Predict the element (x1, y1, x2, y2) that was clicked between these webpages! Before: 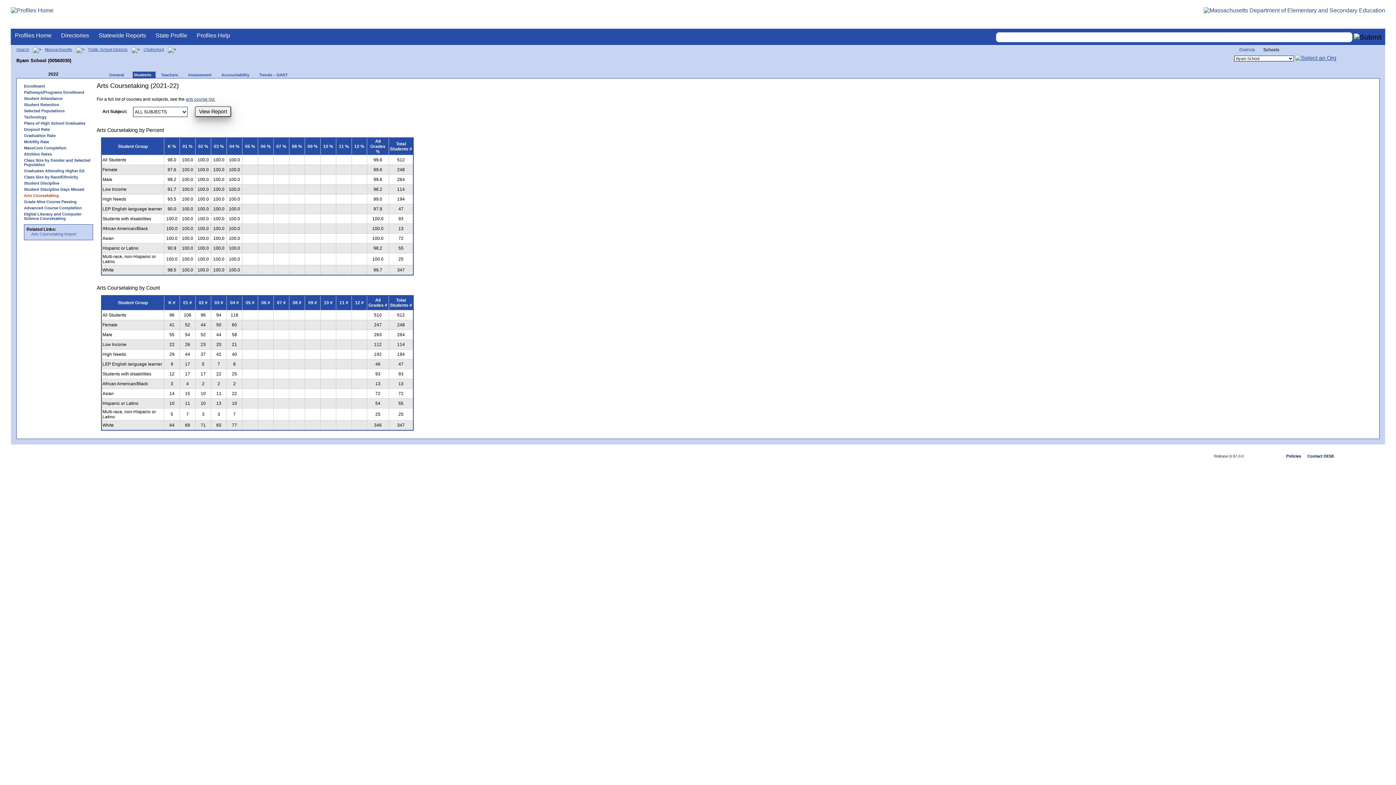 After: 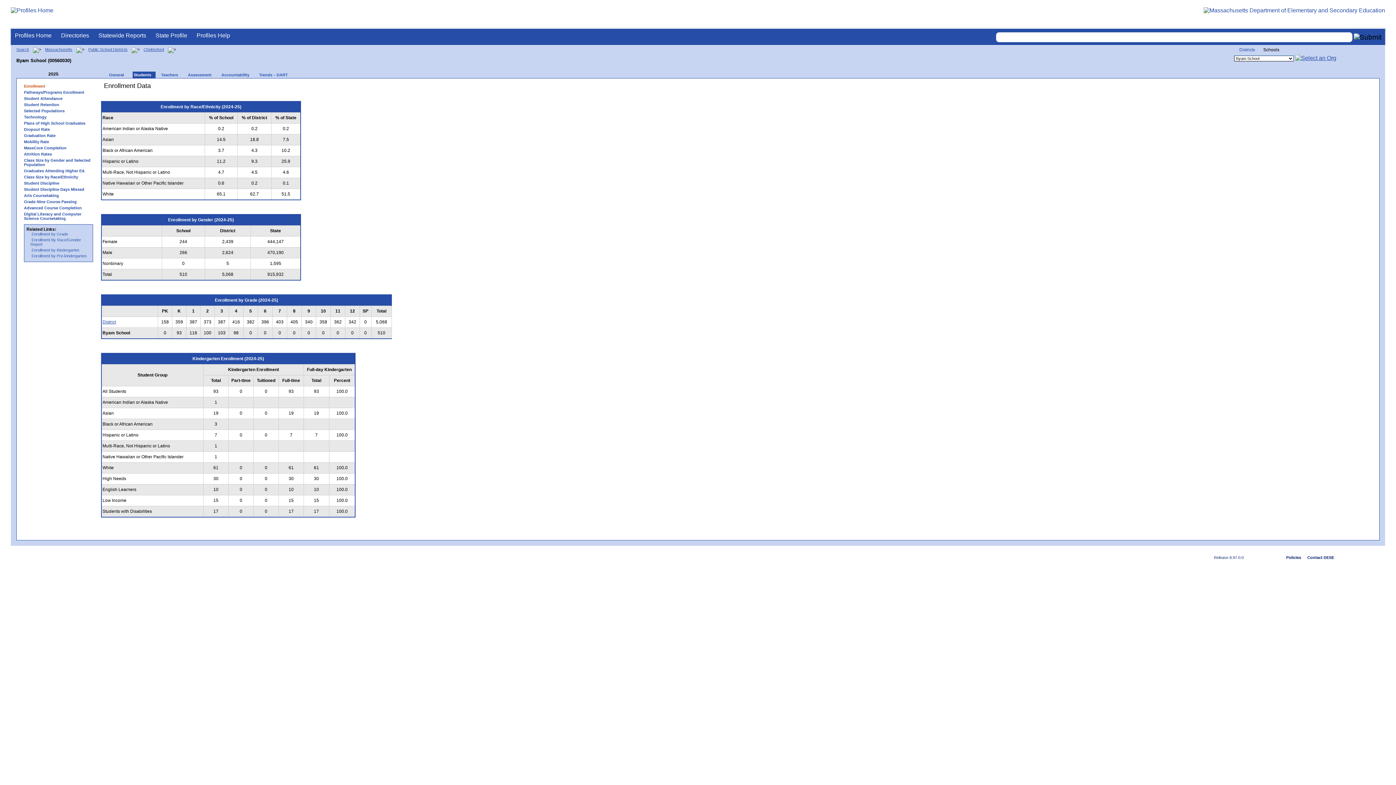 Action: label: Students bbox: (128, 71, 155, 78)